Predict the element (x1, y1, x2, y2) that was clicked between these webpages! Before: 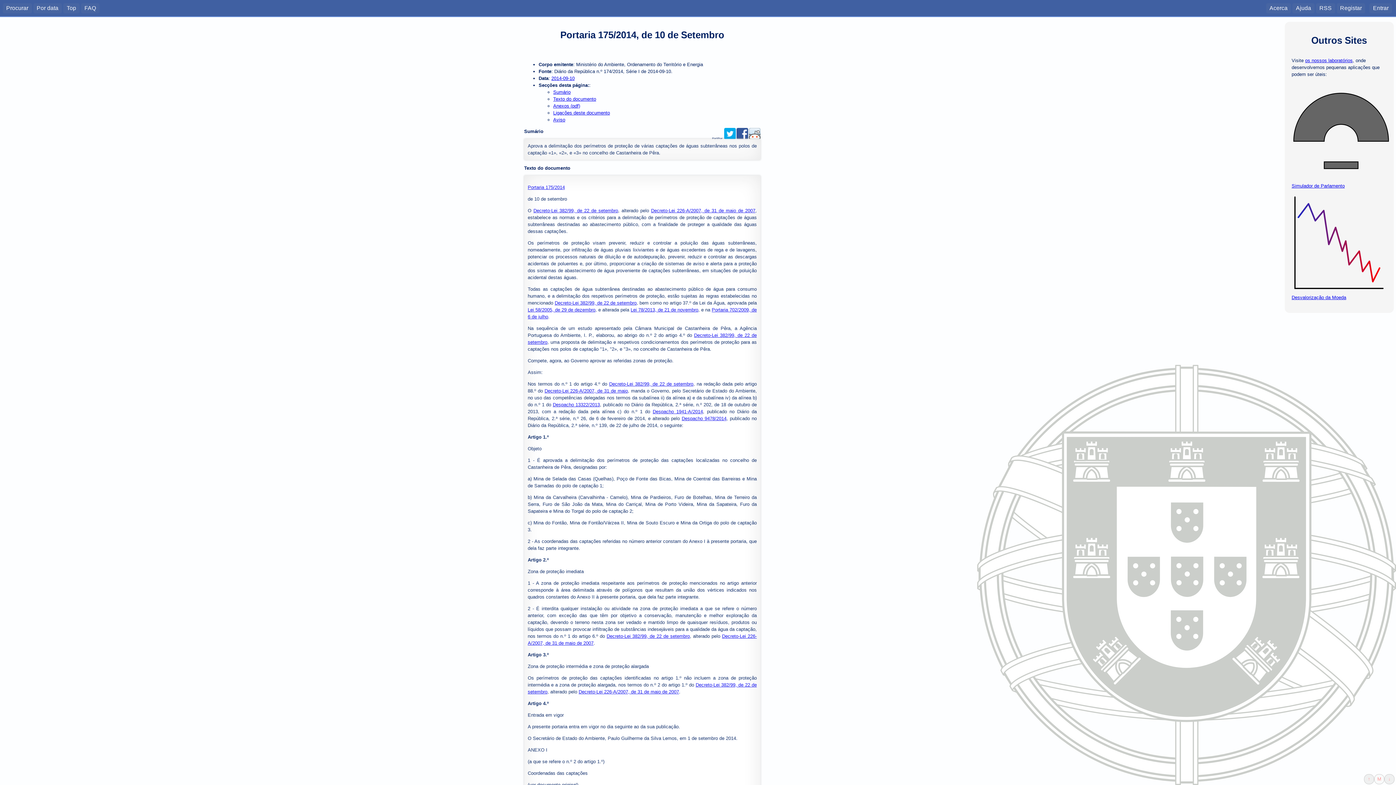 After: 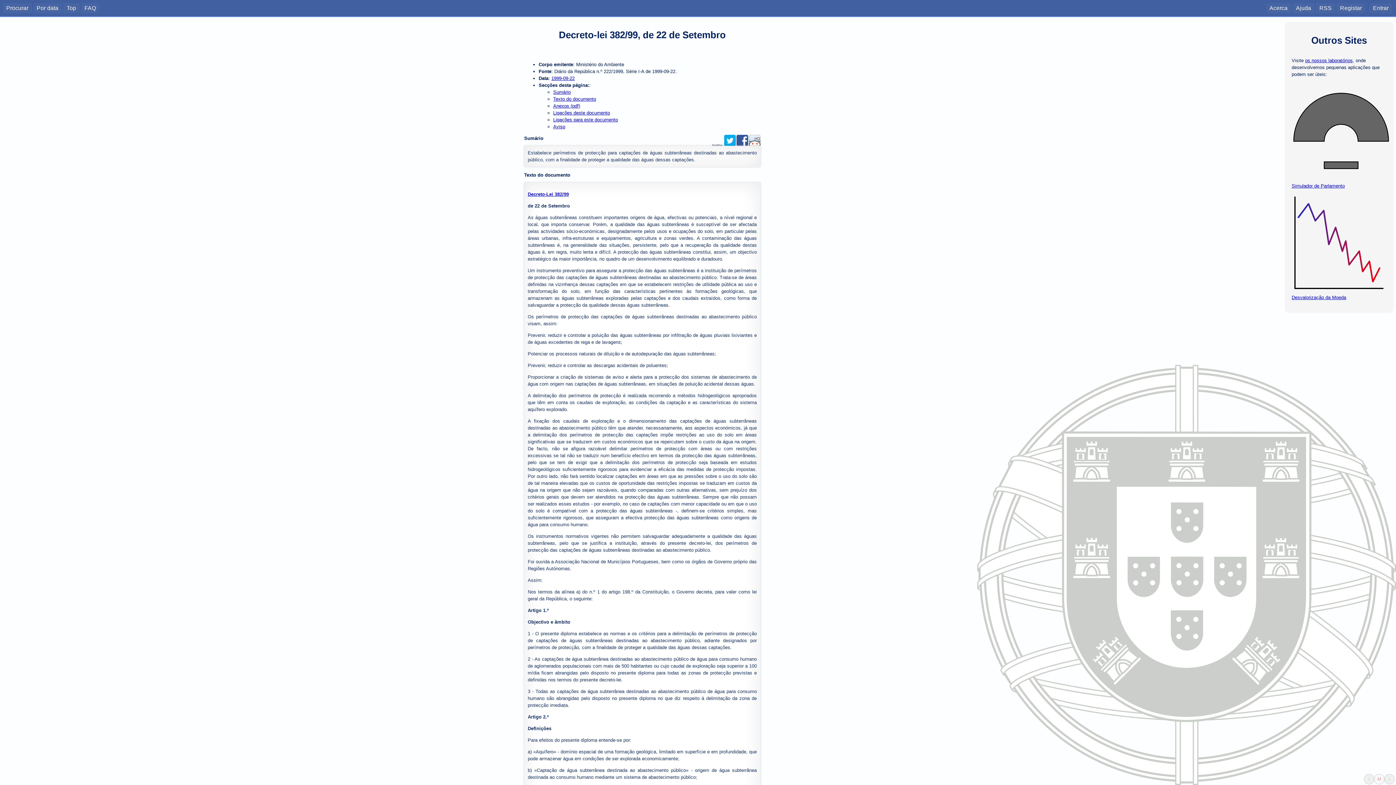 Action: label: Decreto-Lei 382/99, de 22 de setembro bbox: (533, 207, 618, 213)